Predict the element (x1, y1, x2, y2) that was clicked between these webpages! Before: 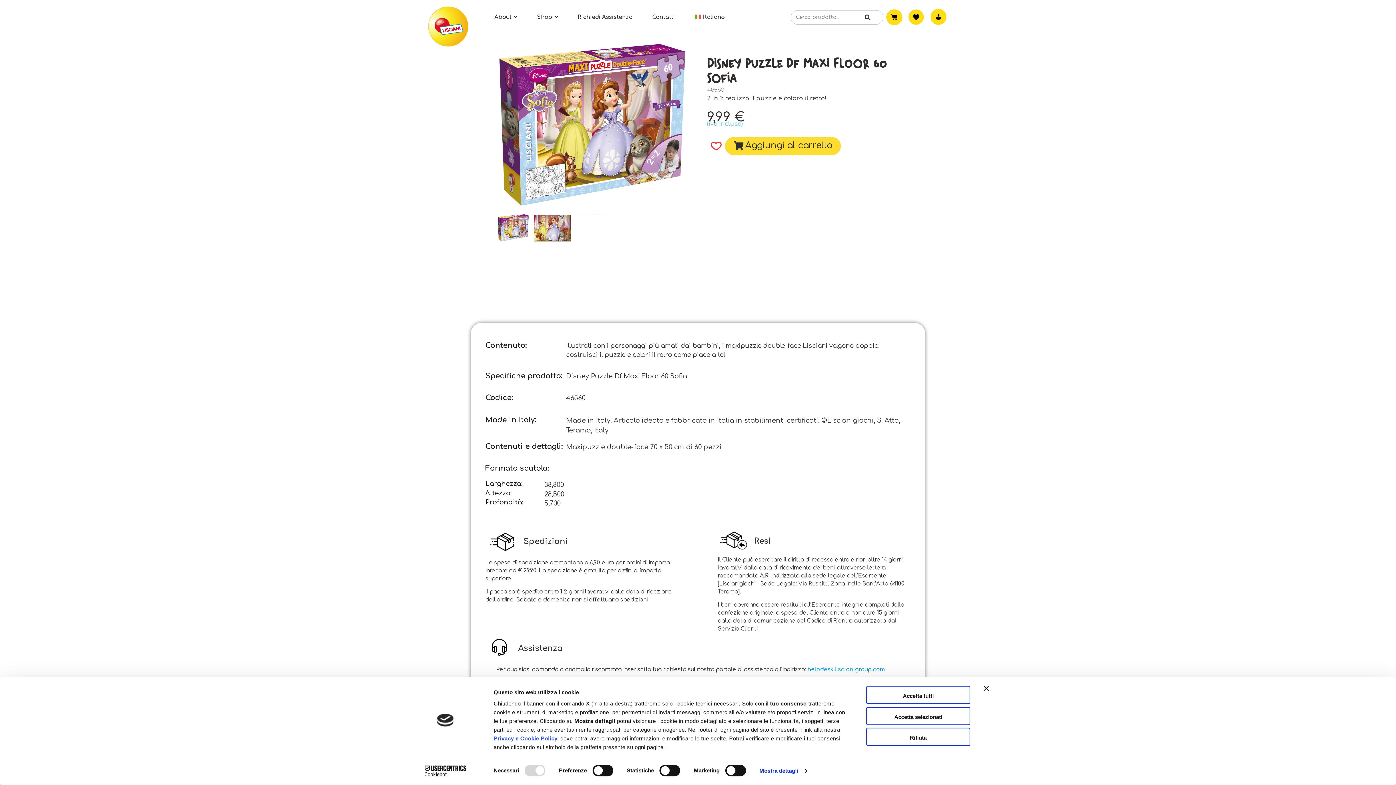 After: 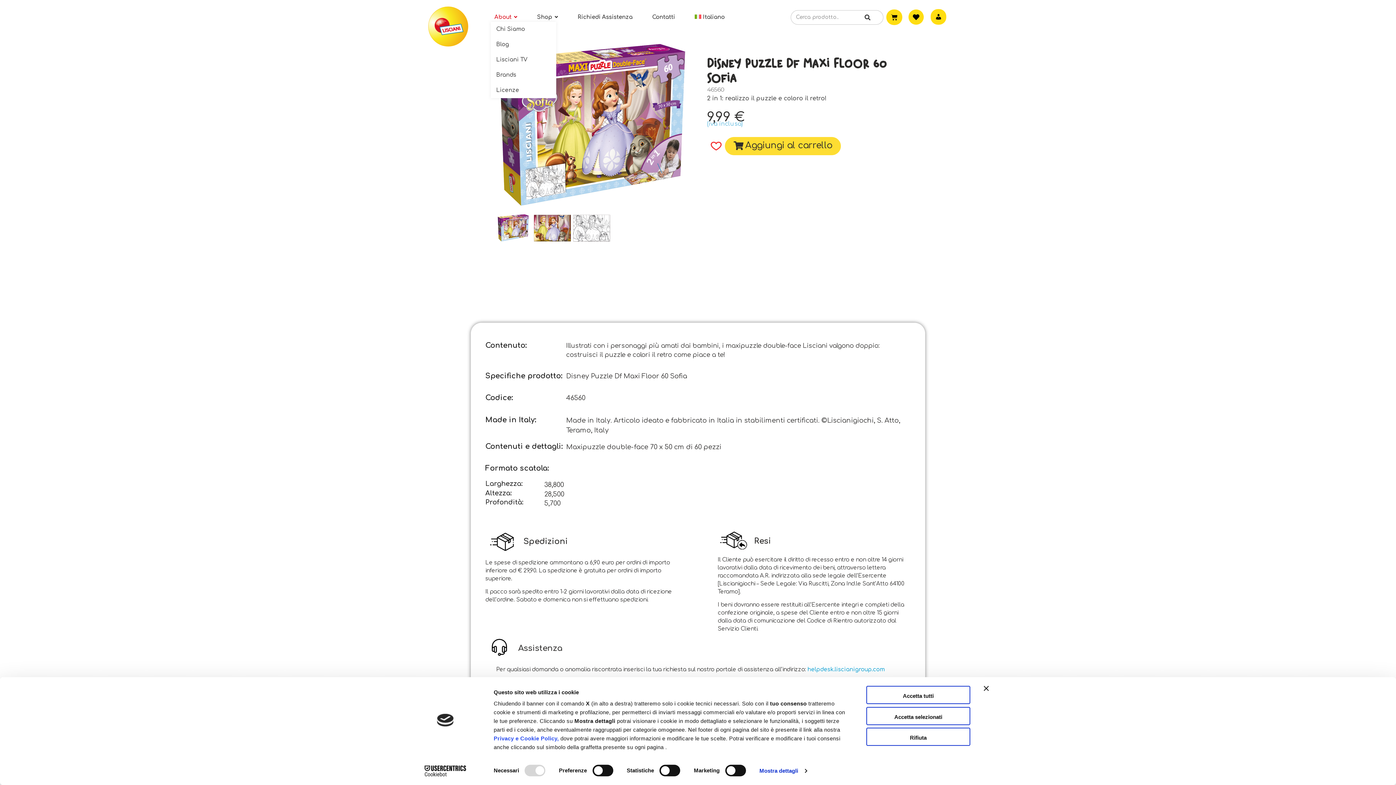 Action: label: About bbox: (490, 3, 521, 30)